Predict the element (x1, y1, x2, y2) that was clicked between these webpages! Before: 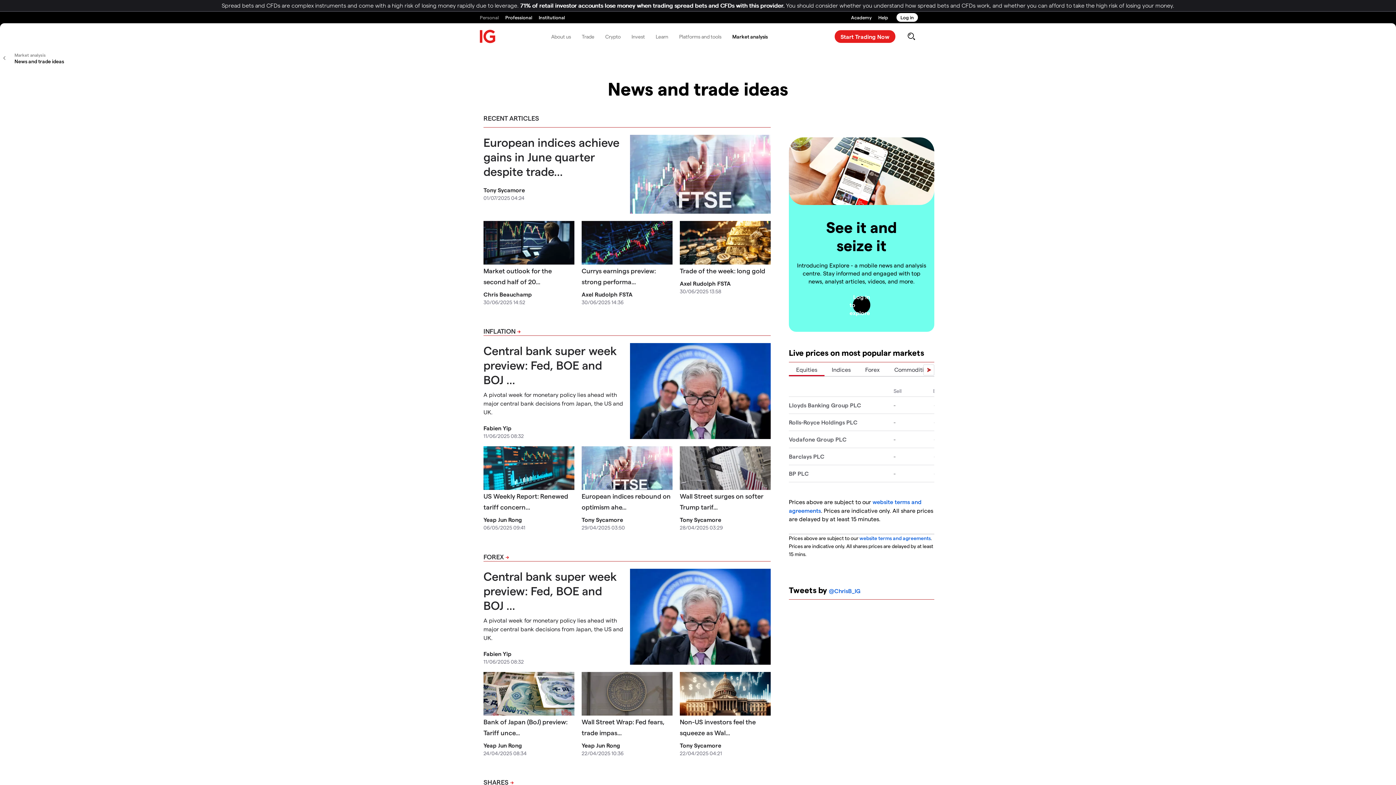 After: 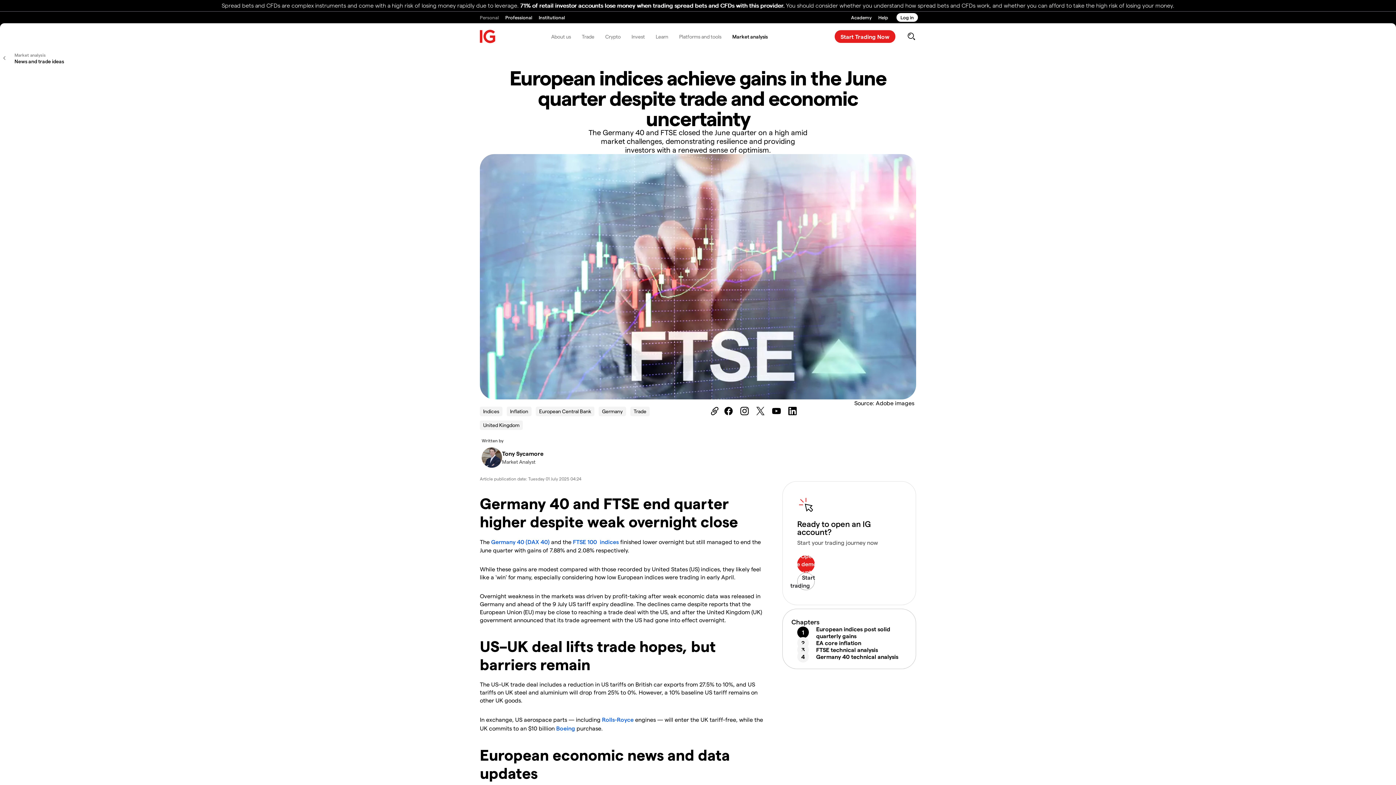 Action: bbox: (483, 135, 619, 178) label: European indices achieve gains in June quarter despite trade...